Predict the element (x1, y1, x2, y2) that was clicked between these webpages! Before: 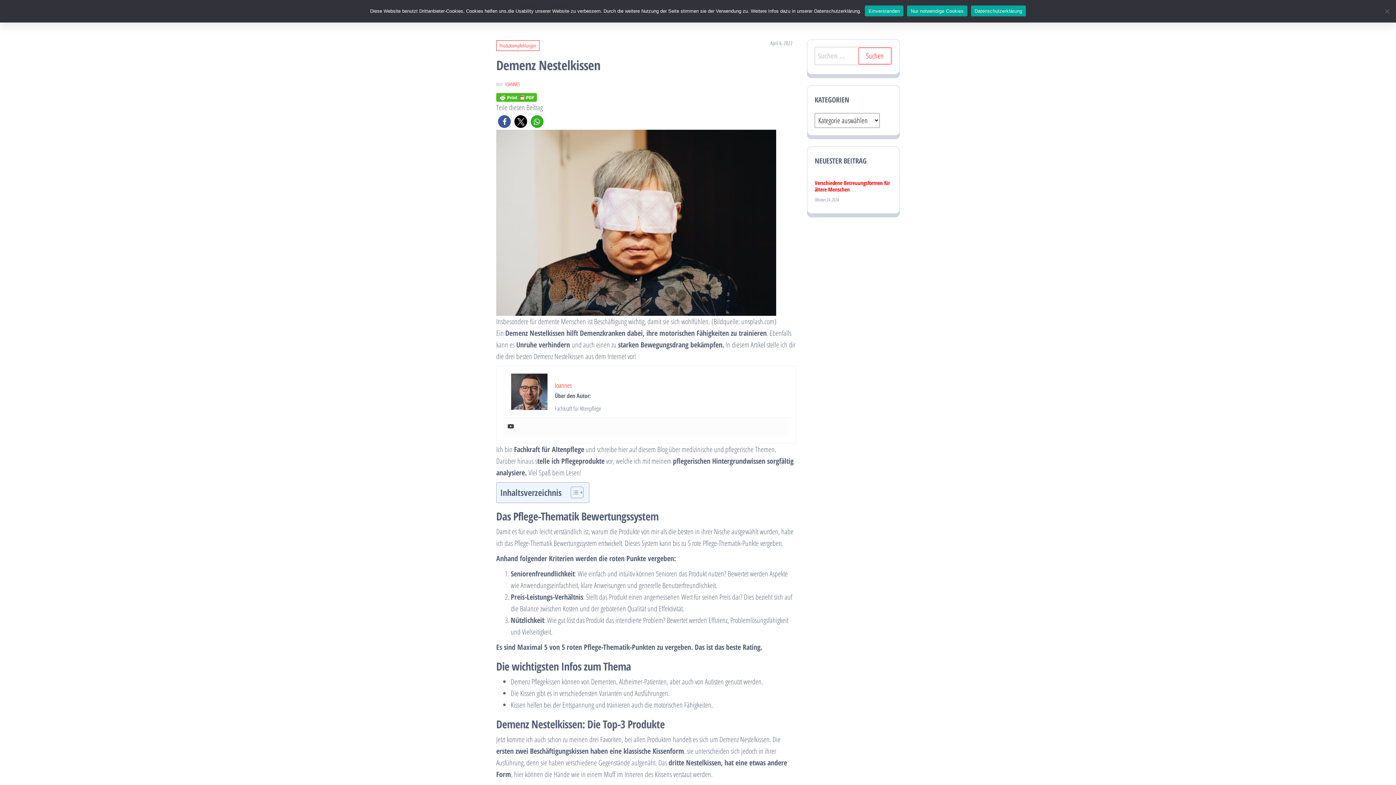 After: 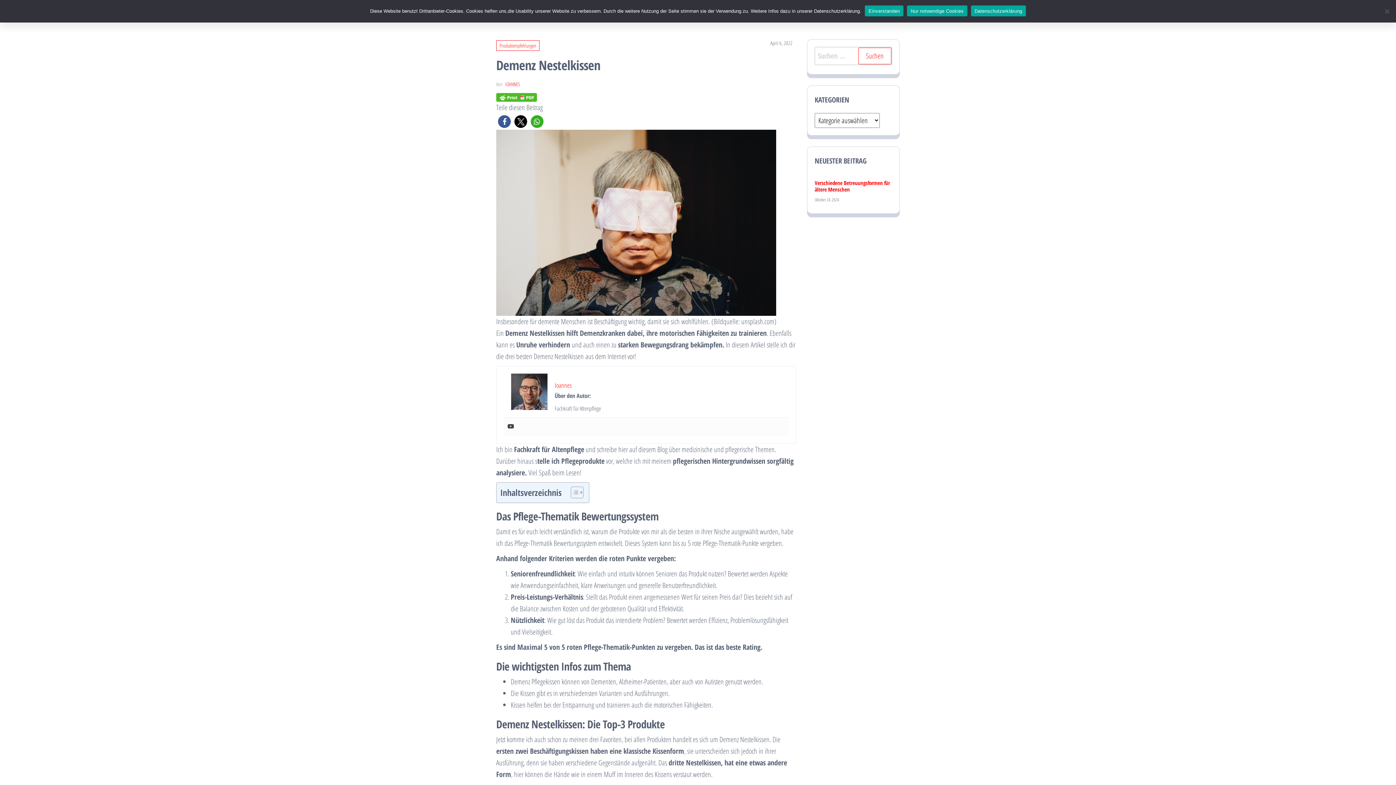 Action: label: Datenschutzerklärung bbox: (971, 5, 1026, 16)